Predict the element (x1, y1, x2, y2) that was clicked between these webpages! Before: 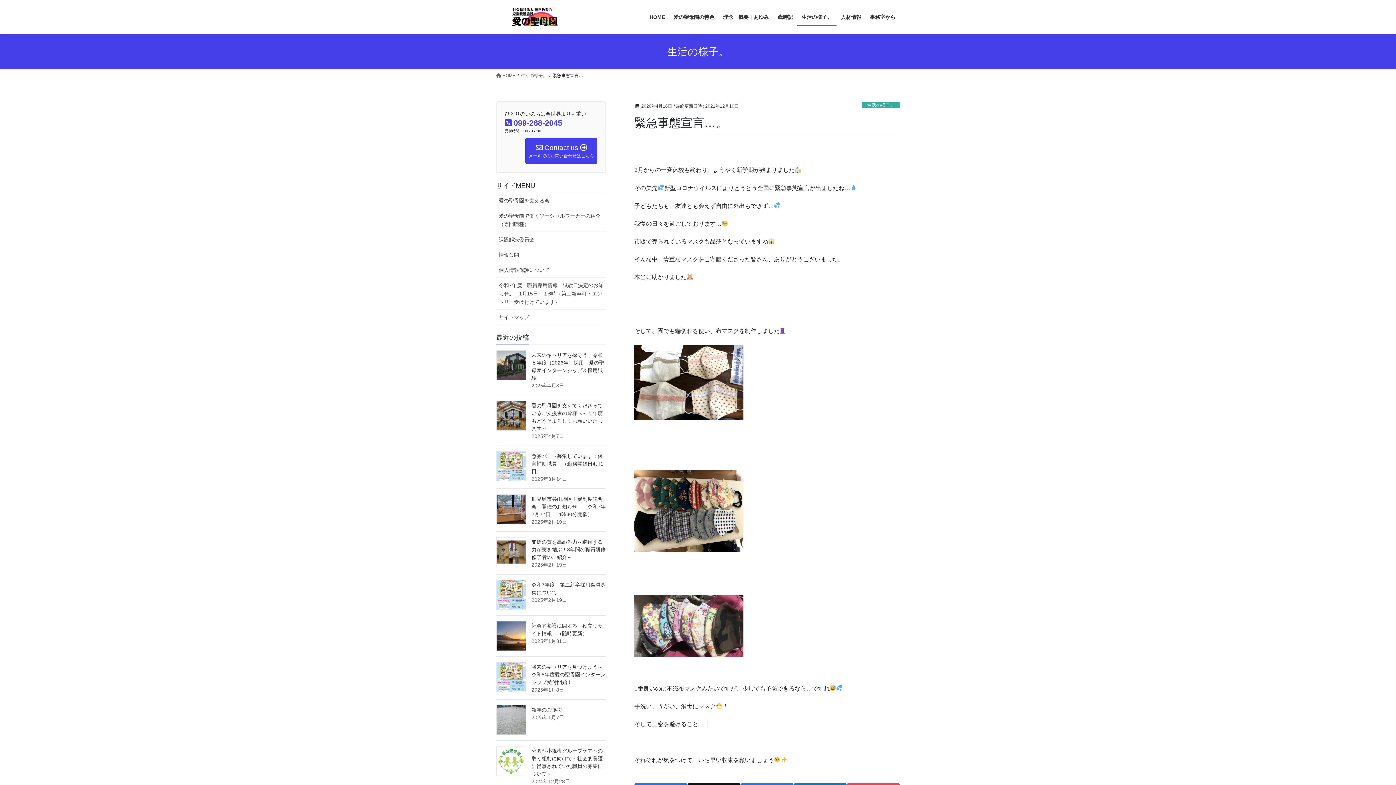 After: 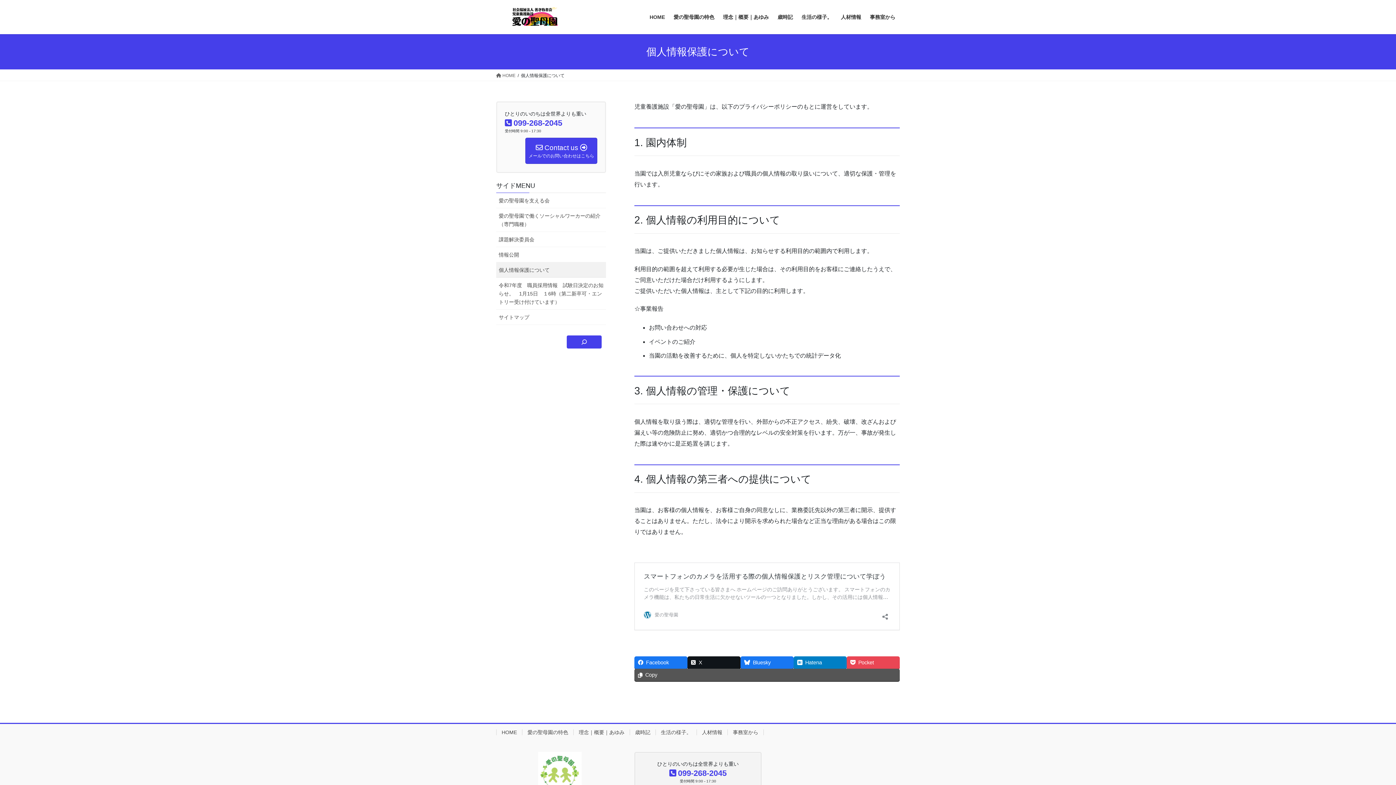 Action: label: 個人情報保護について bbox: (496, 262, 606, 277)